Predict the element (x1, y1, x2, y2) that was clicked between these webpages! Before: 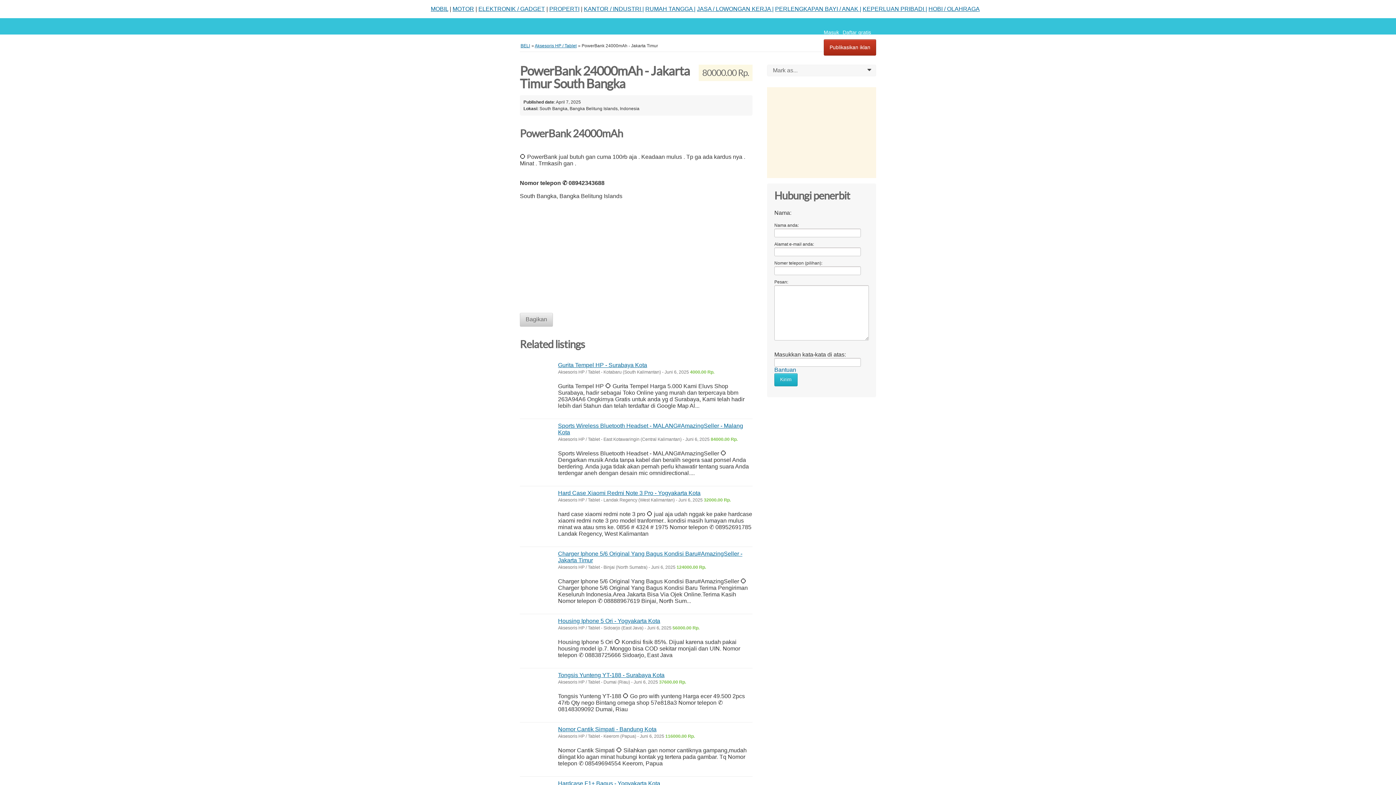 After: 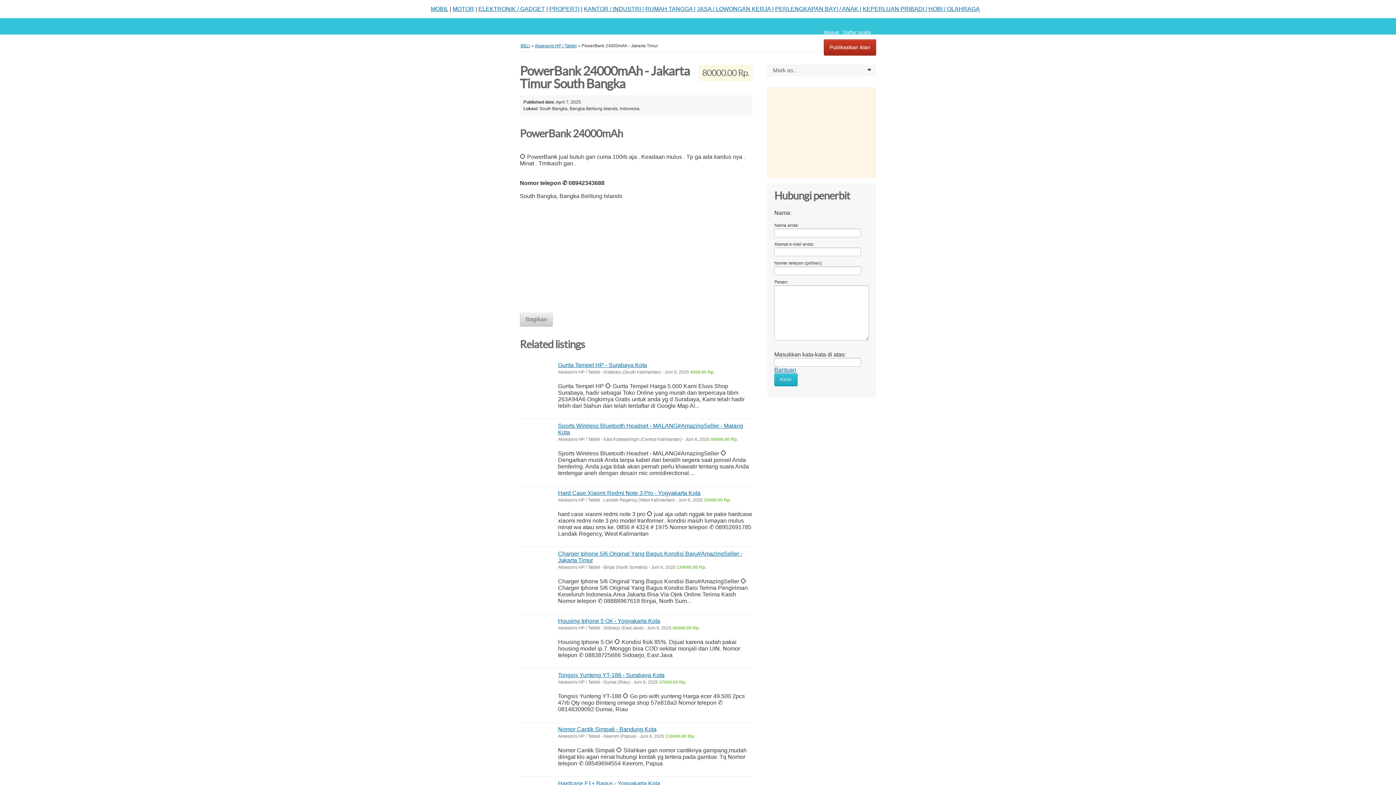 Action: bbox: (774, 366, 796, 373) label: Bantuan